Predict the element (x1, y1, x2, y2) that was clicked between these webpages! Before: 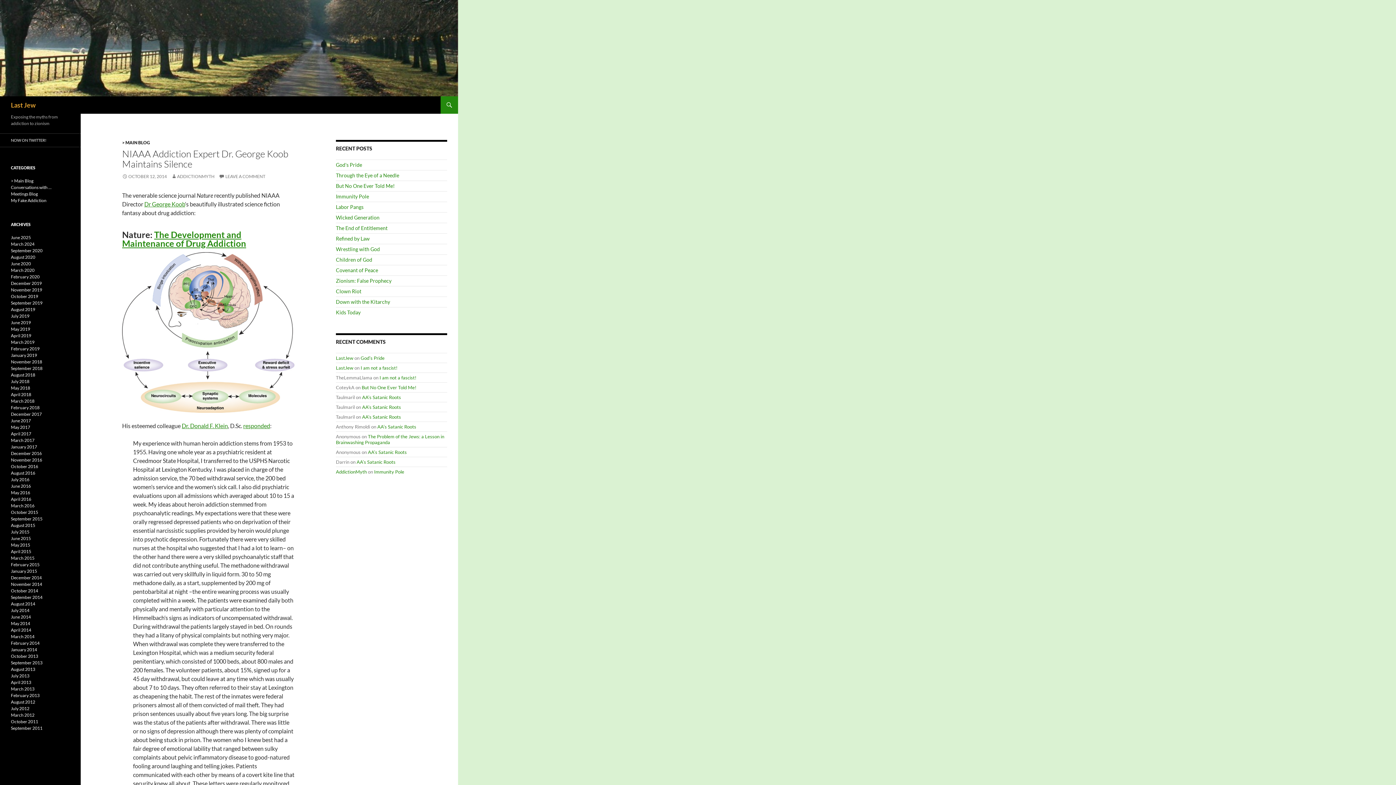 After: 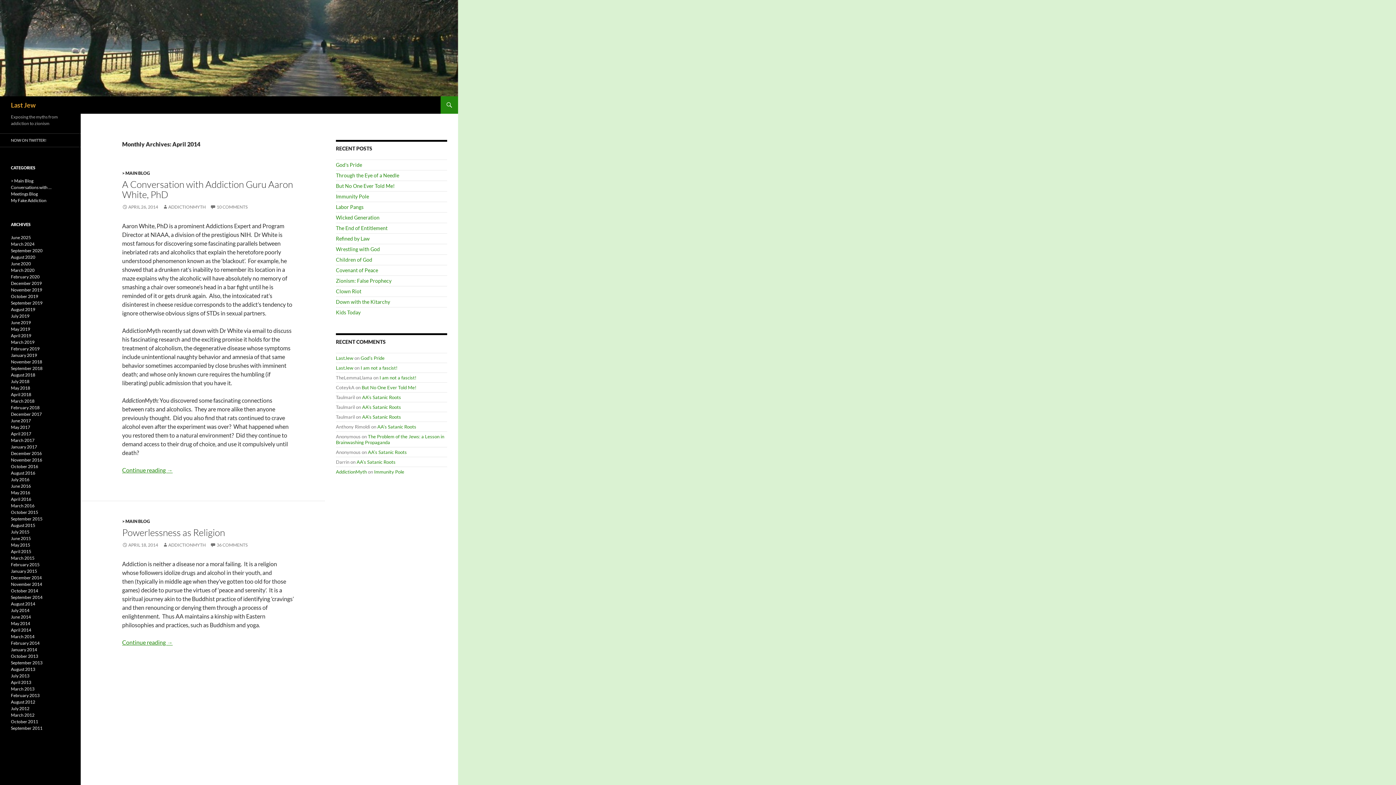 Action: label: April 2014 bbox: (10, 627, 31, 633)